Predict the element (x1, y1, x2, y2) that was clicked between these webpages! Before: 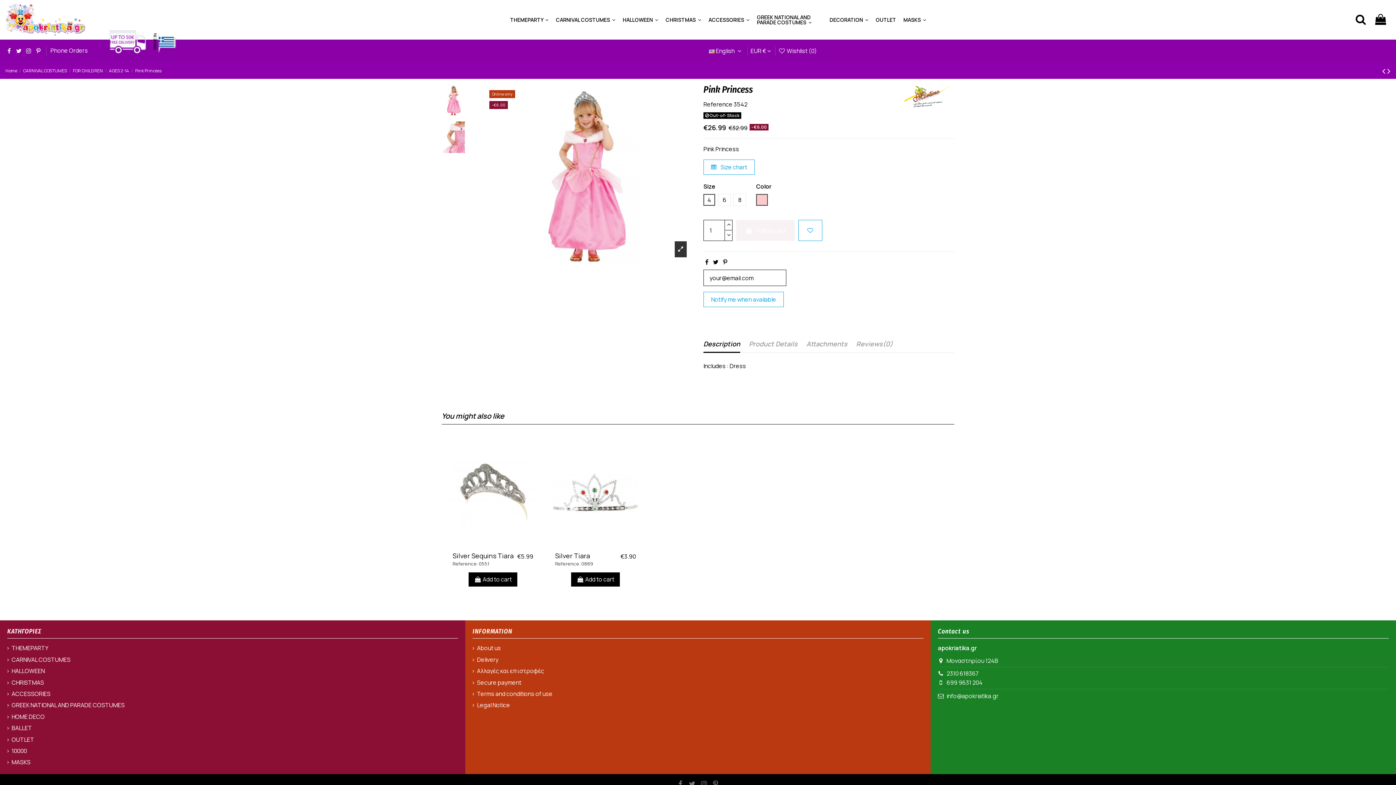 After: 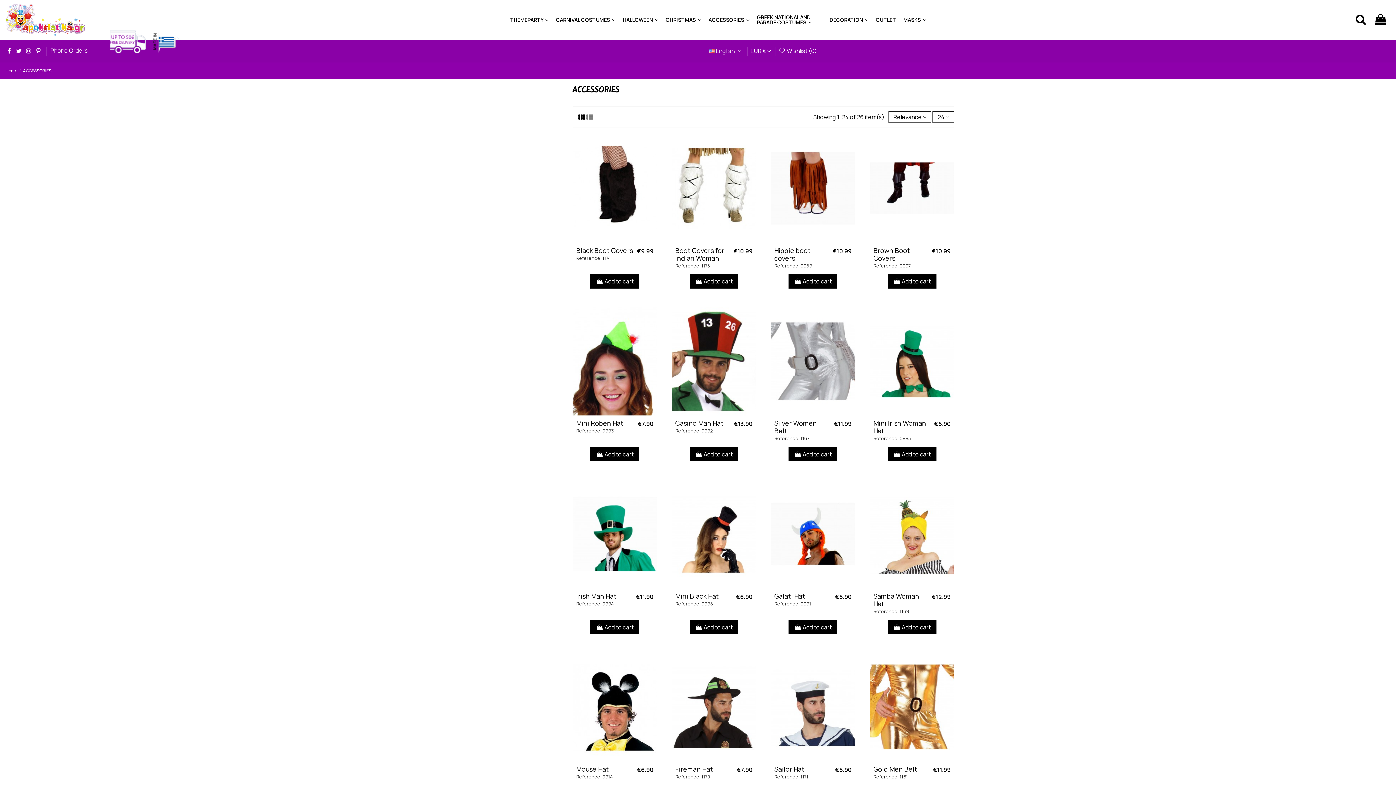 Action: bbox: (705, 10, 753, 28) label: ACCESSORIES 